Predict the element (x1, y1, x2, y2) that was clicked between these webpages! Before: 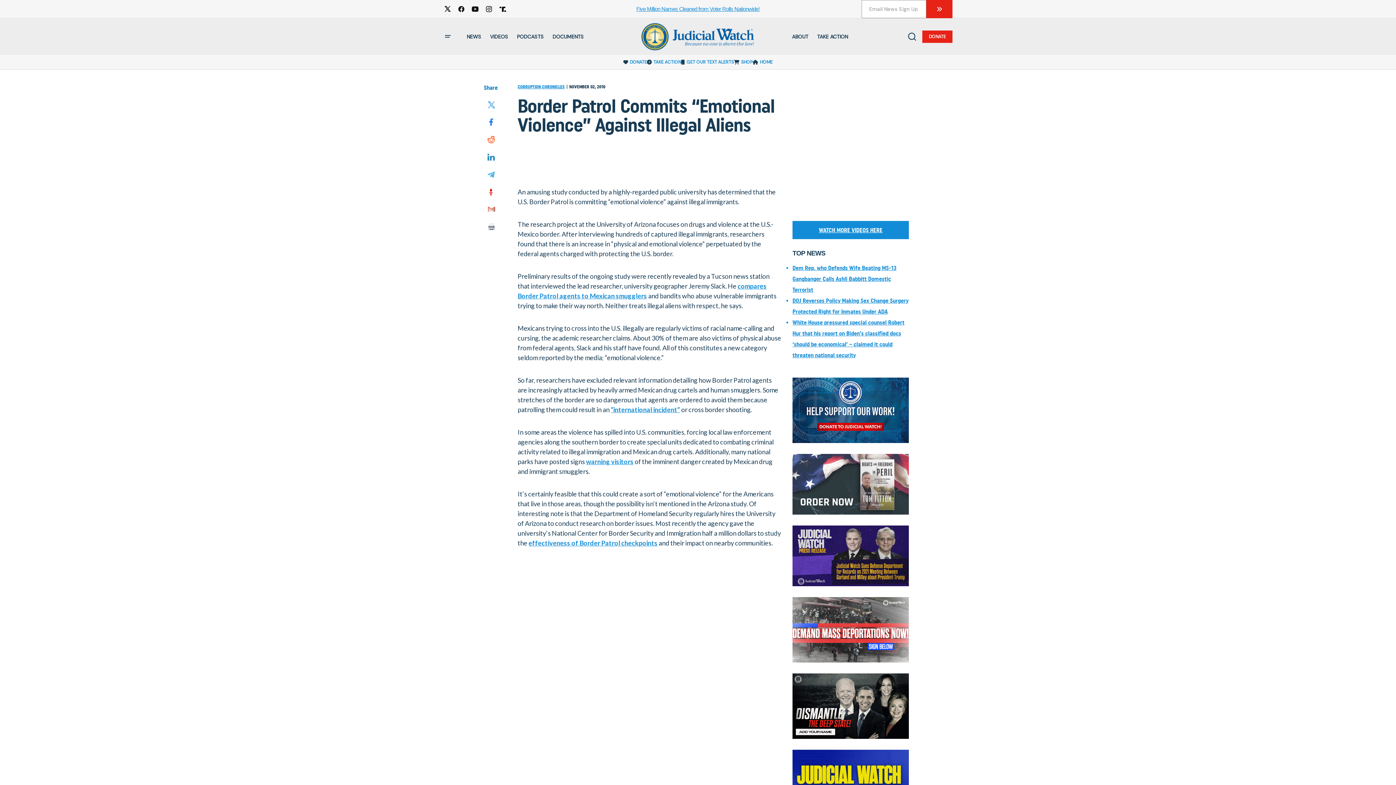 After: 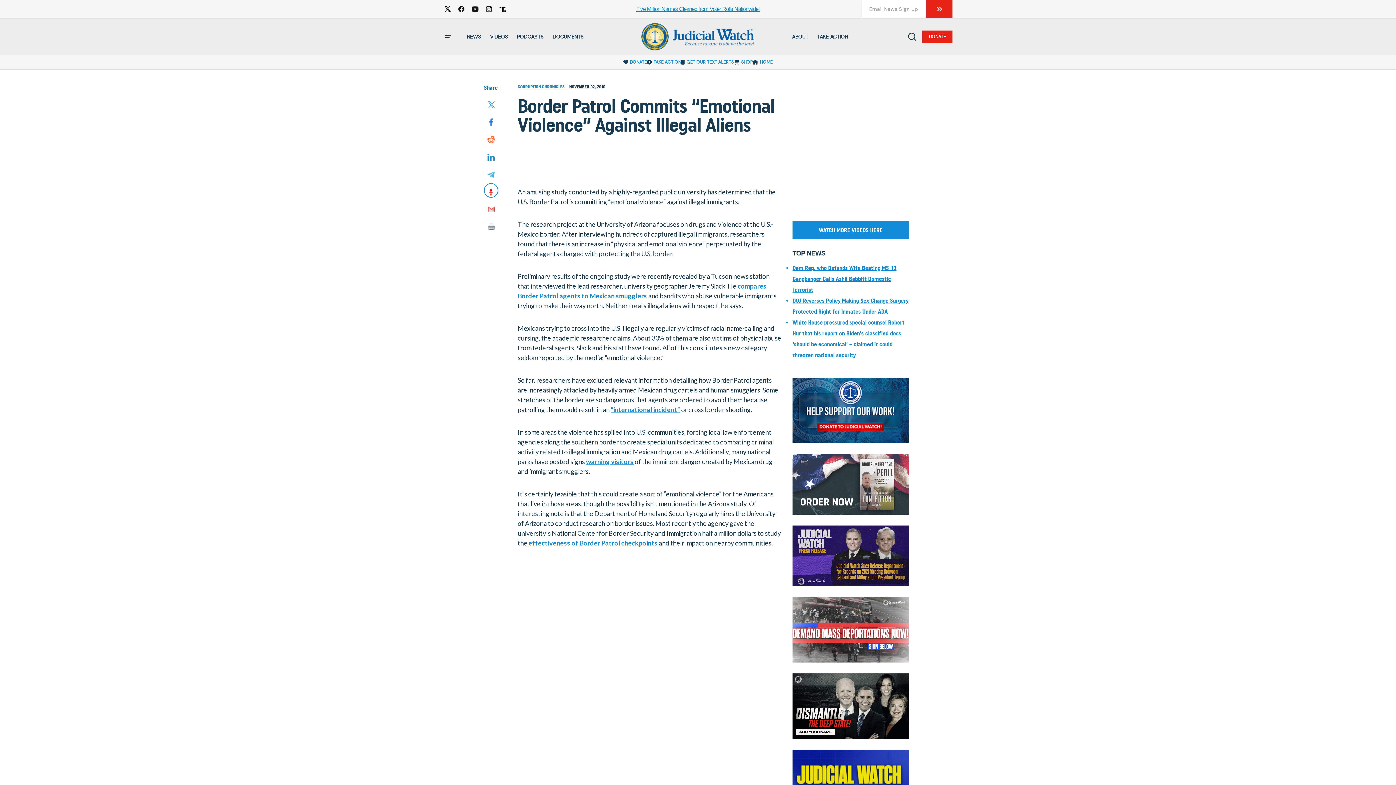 Action: bbox: (483, 185, 499, 196)